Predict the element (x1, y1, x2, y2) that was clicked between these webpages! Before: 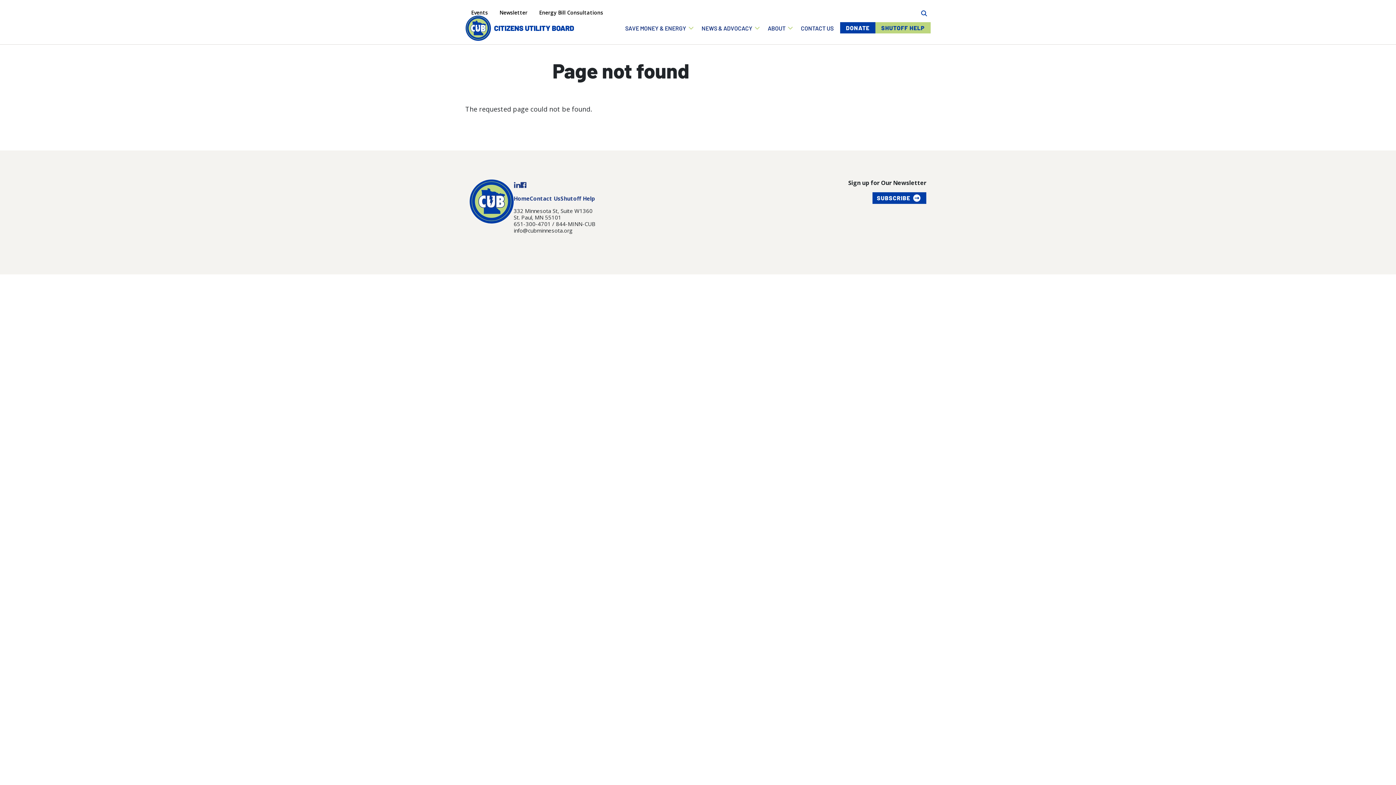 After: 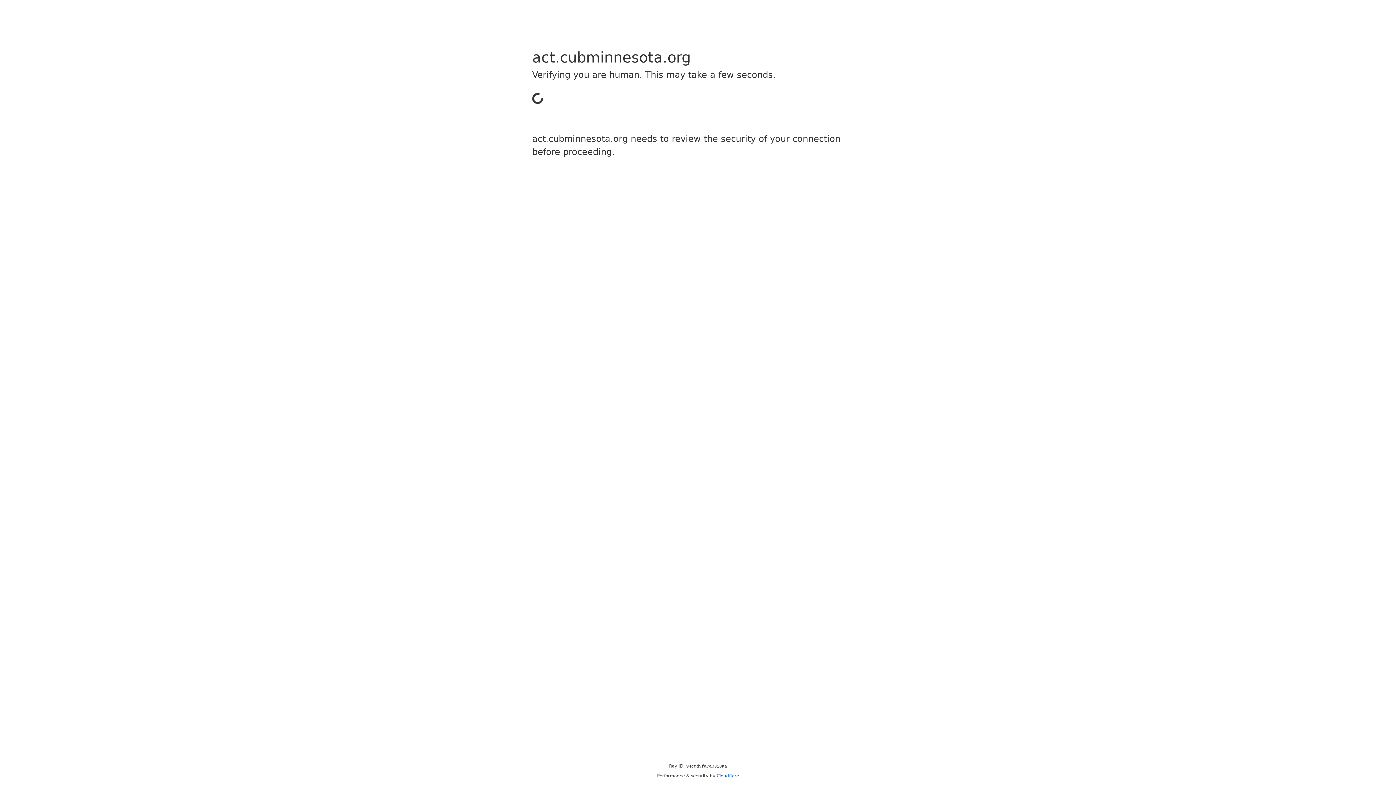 Action: label: DONATE bbox: (840, 22, 875, 33)